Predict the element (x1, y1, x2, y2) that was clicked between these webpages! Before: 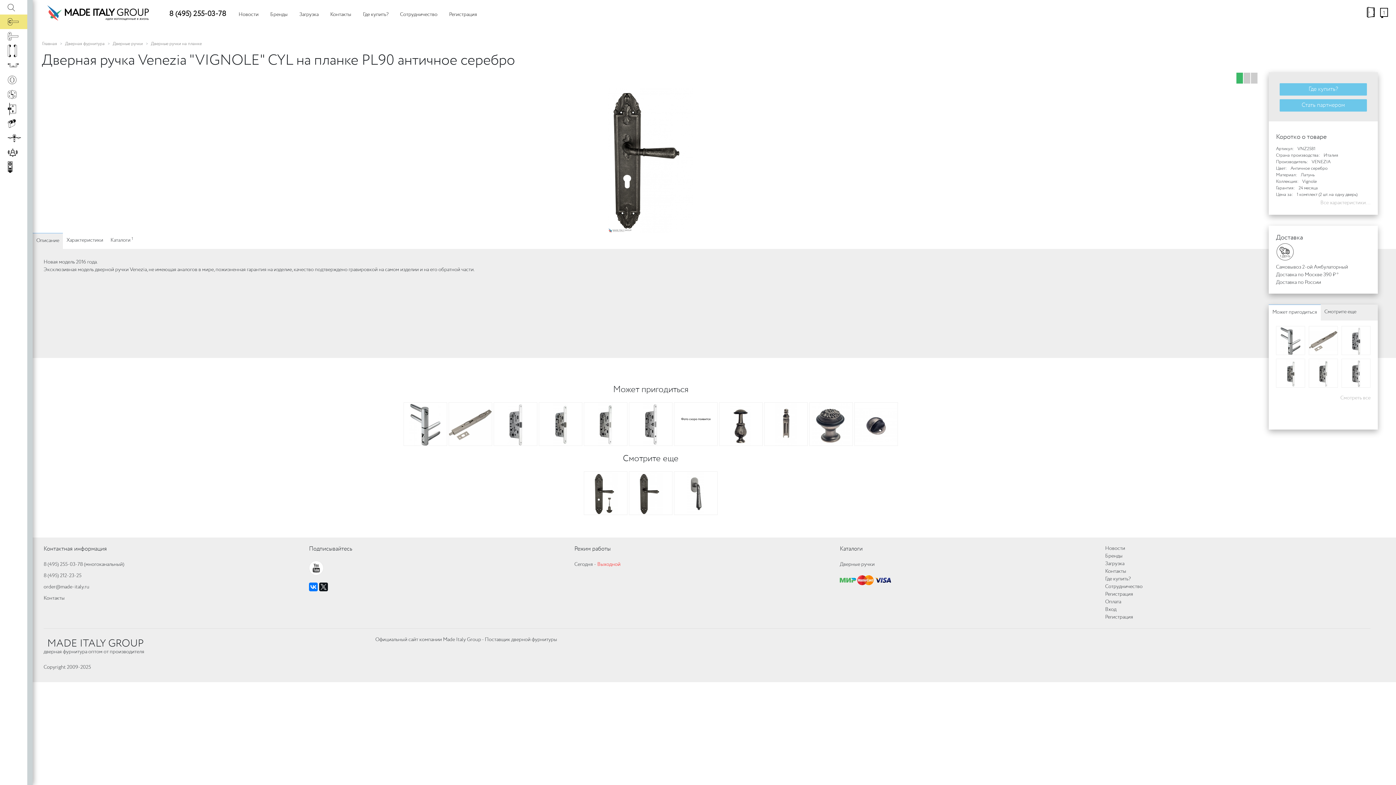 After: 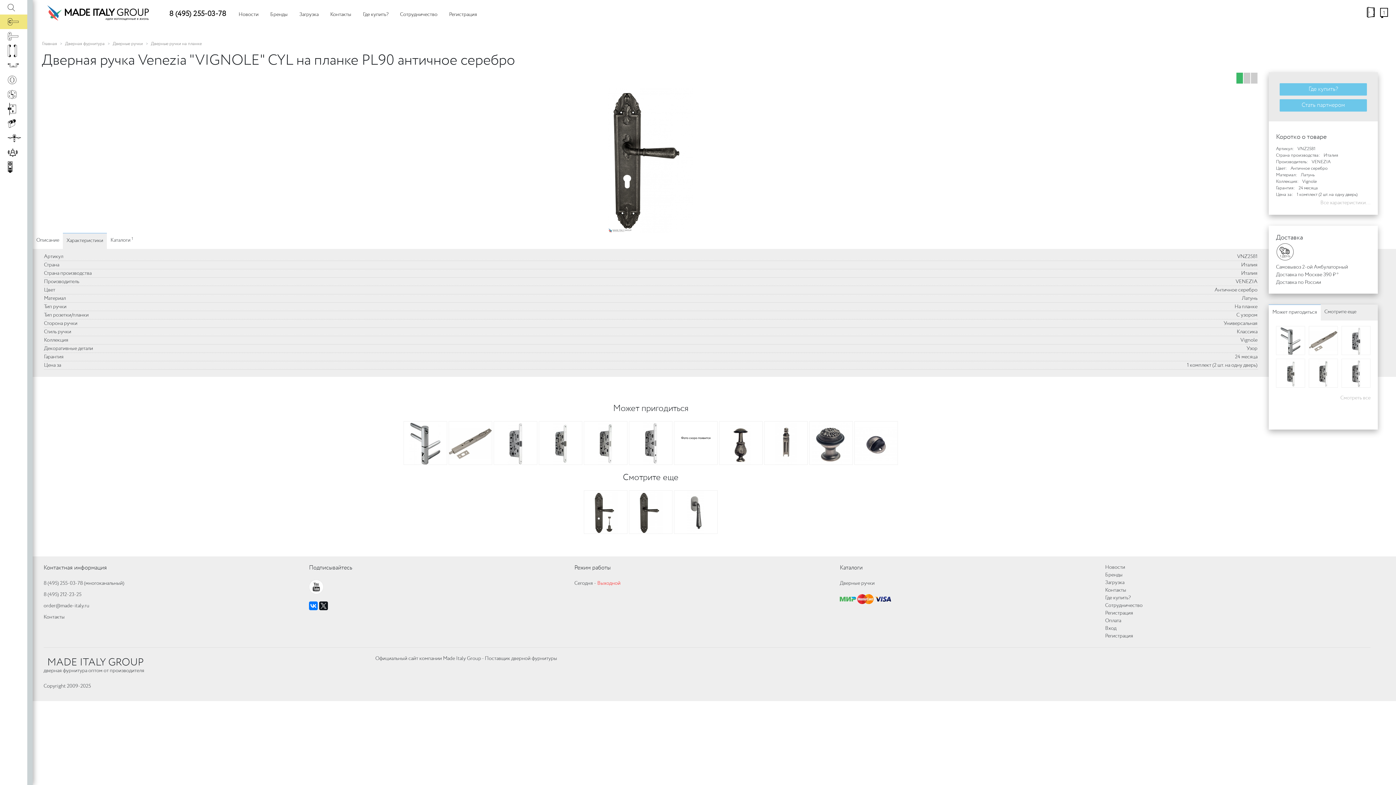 Action: bbox: (1320, 199, 1370, 206) label: Все характеристики...